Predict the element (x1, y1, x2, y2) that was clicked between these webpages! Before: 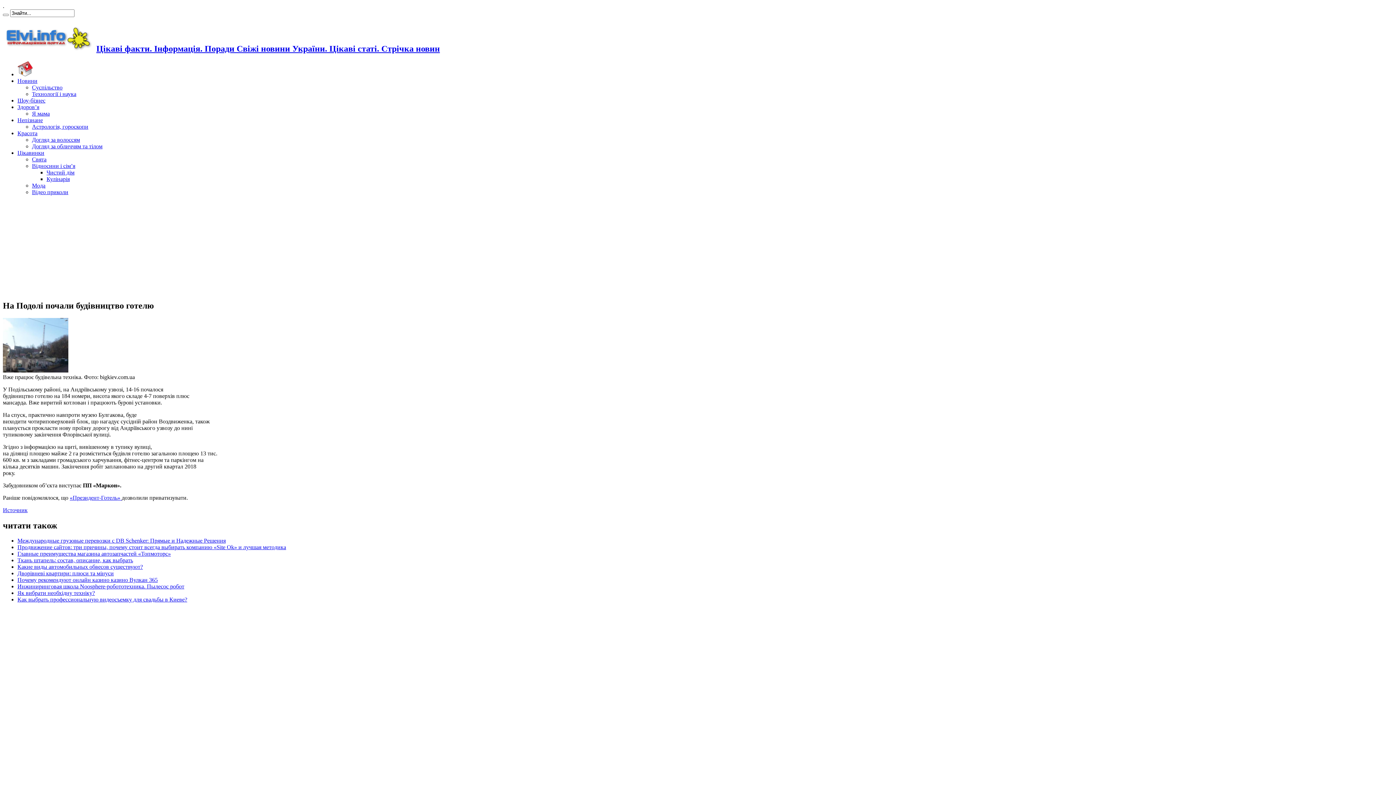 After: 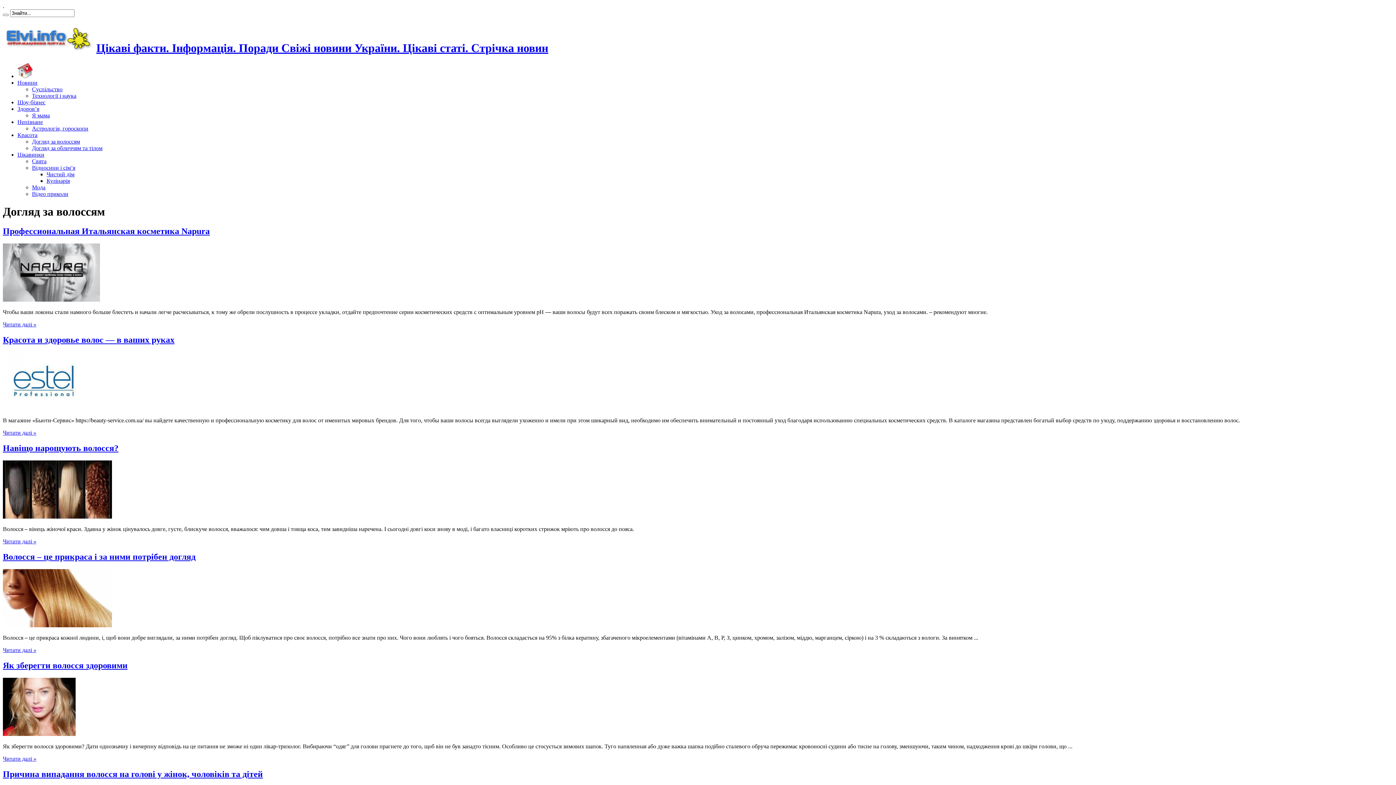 Action: label: Догляд за волоссям bbox: (32, 136, 80, 142)